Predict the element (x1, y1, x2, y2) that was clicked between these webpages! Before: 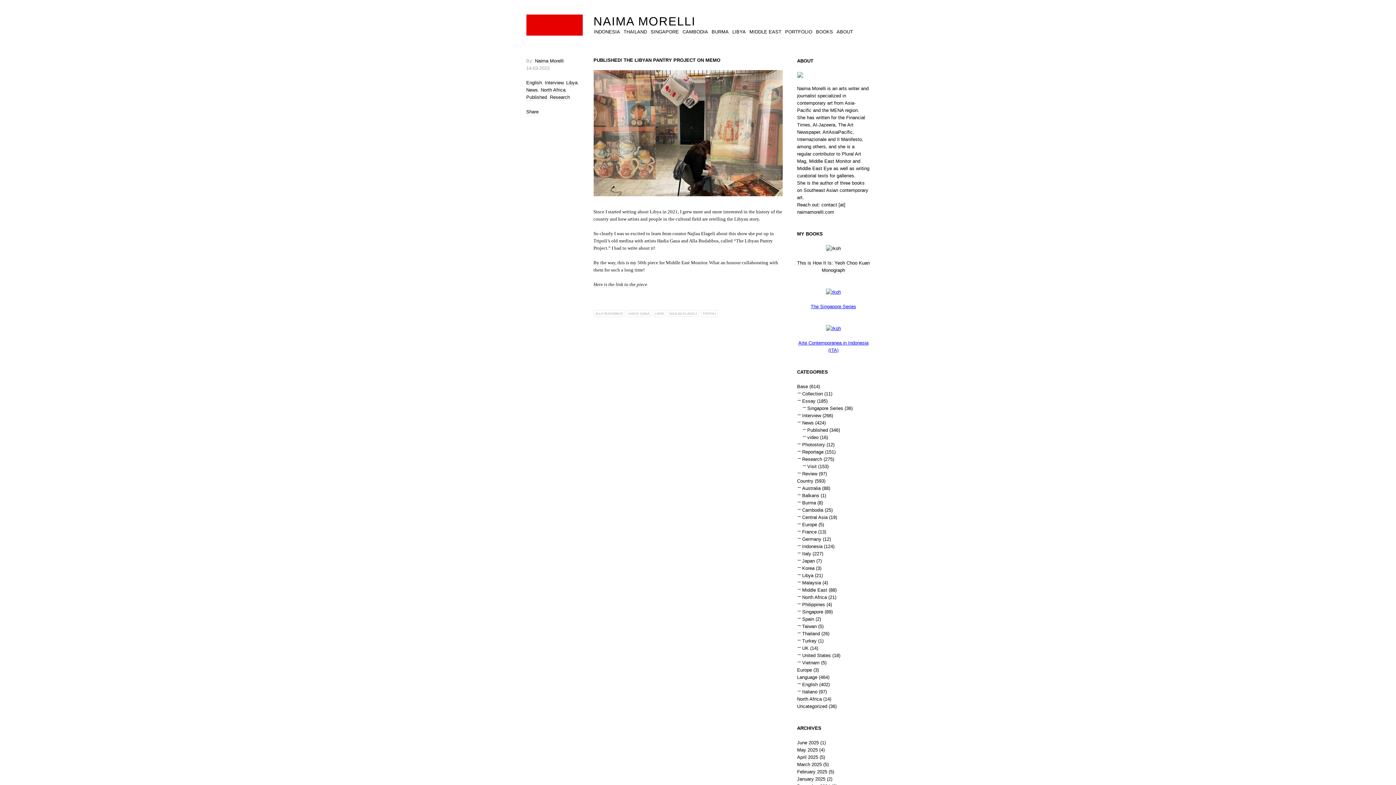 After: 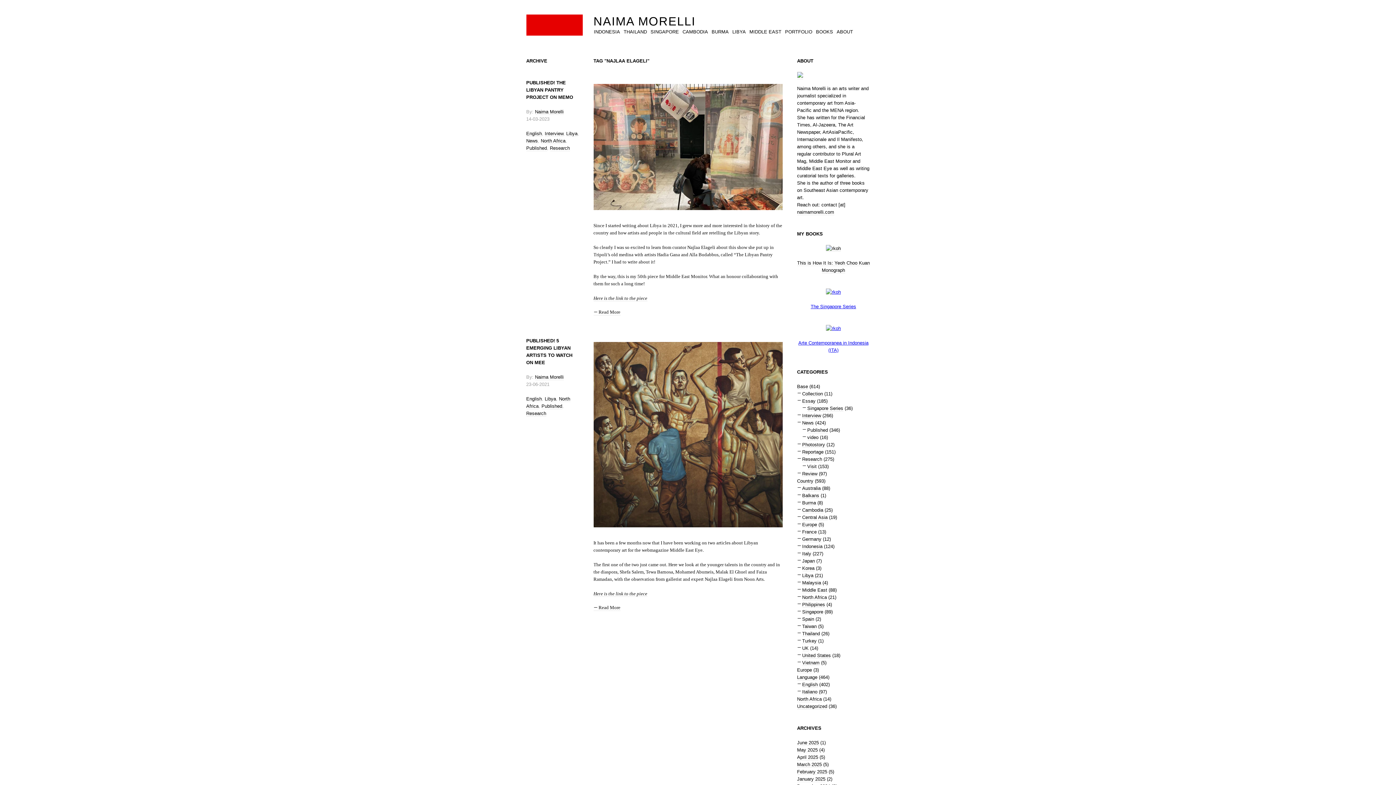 Action: label: NAJLAA ELAGELI bbox: (669, 310, 699, 316)